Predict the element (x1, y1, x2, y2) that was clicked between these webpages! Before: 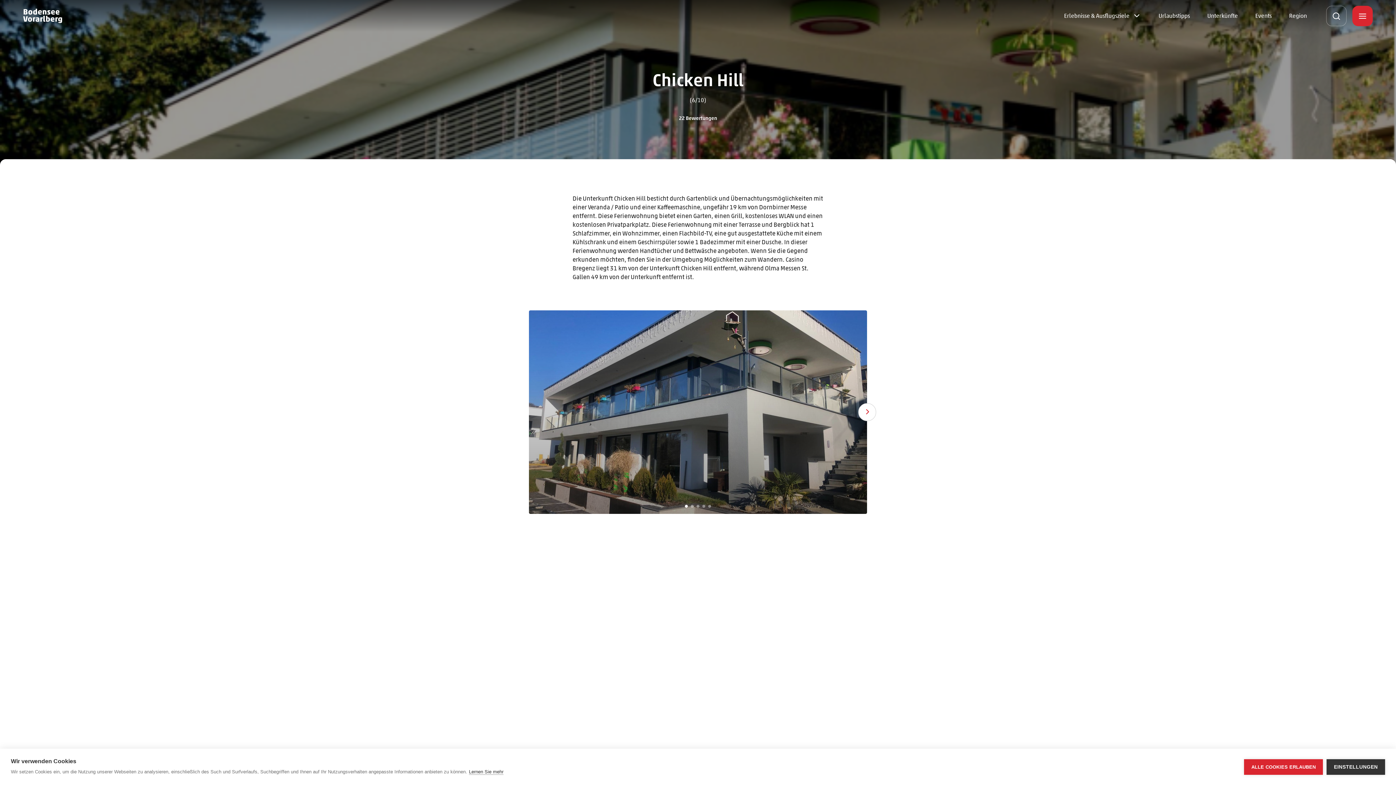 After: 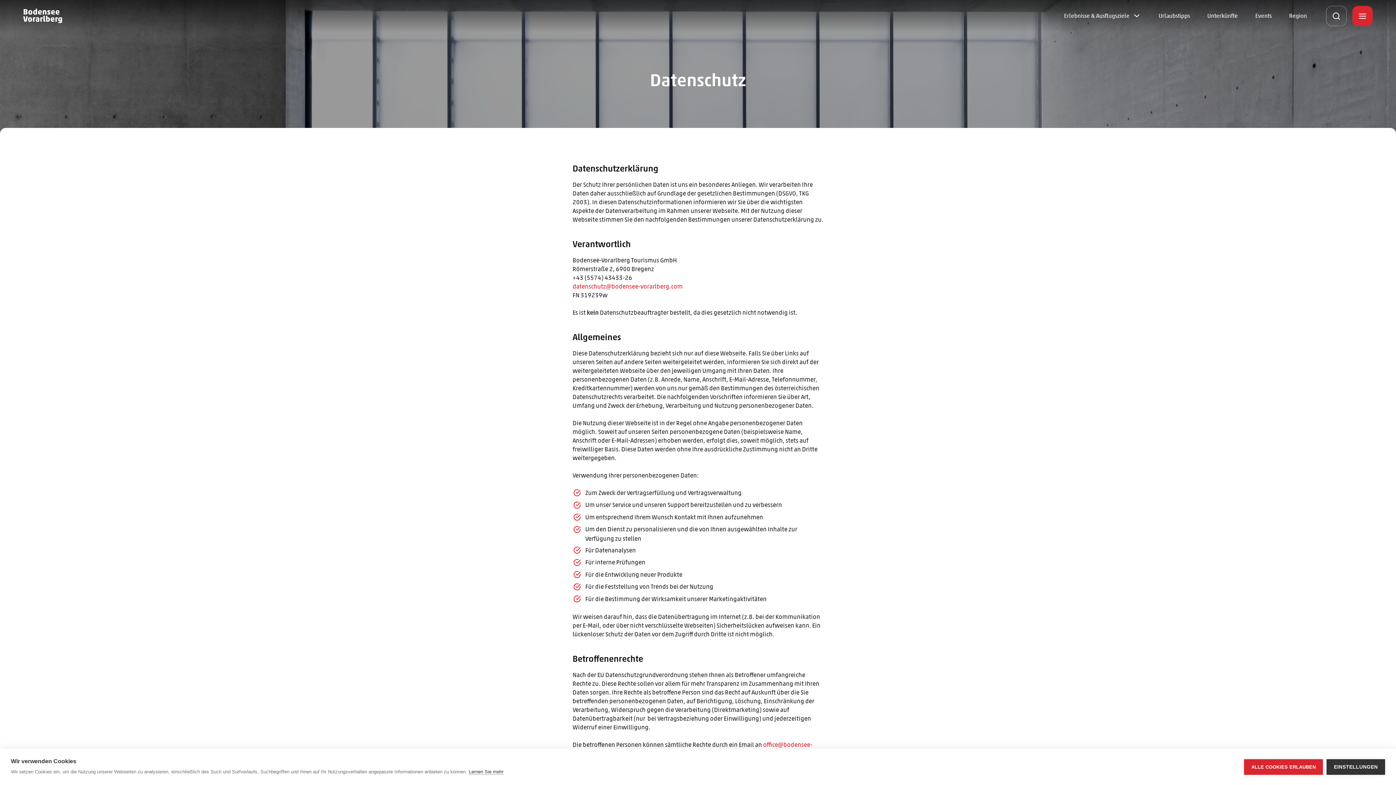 Action: label: Lernen Sie mehr bbox: (469, 769, 503, 775)